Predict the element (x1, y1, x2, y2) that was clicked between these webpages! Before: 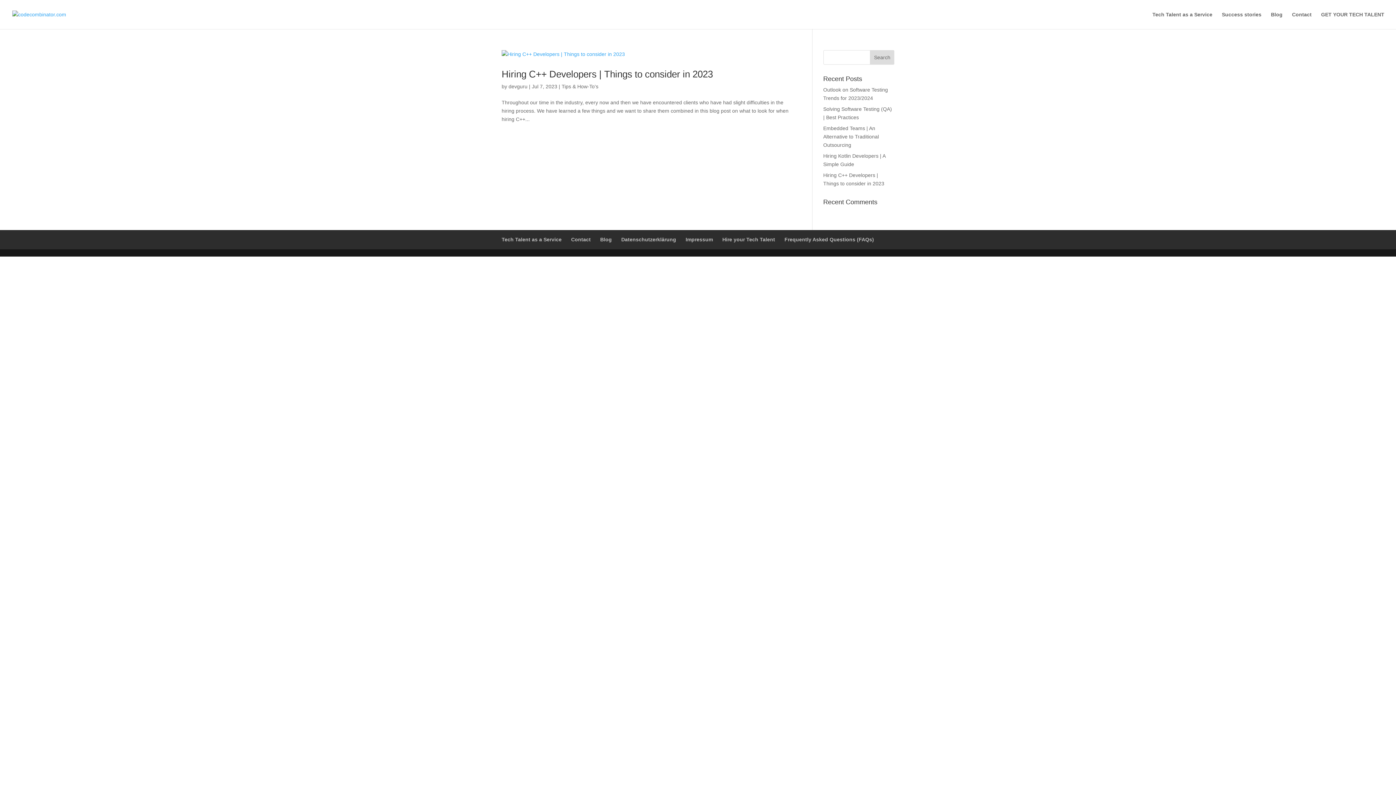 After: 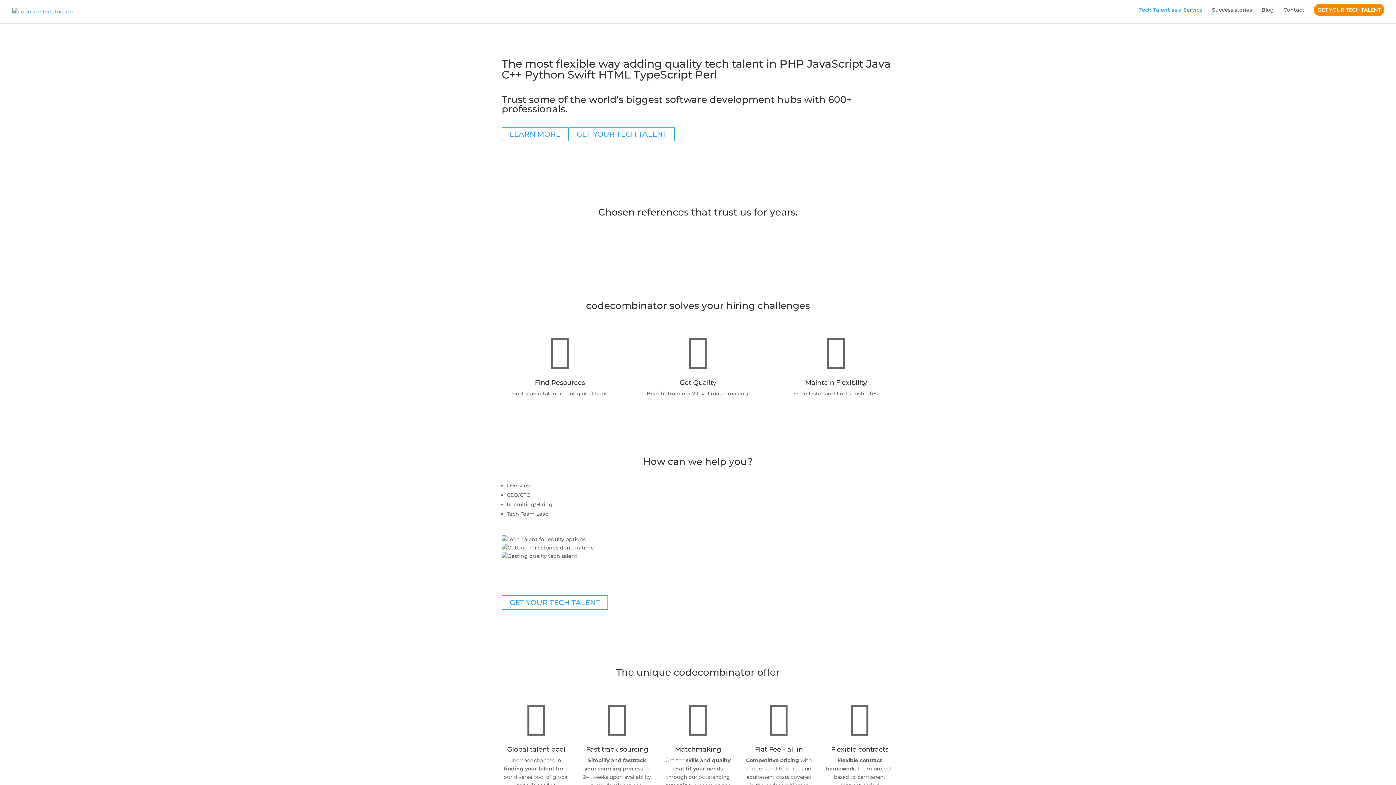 Action: bbox: (12, 11, 66, 16)